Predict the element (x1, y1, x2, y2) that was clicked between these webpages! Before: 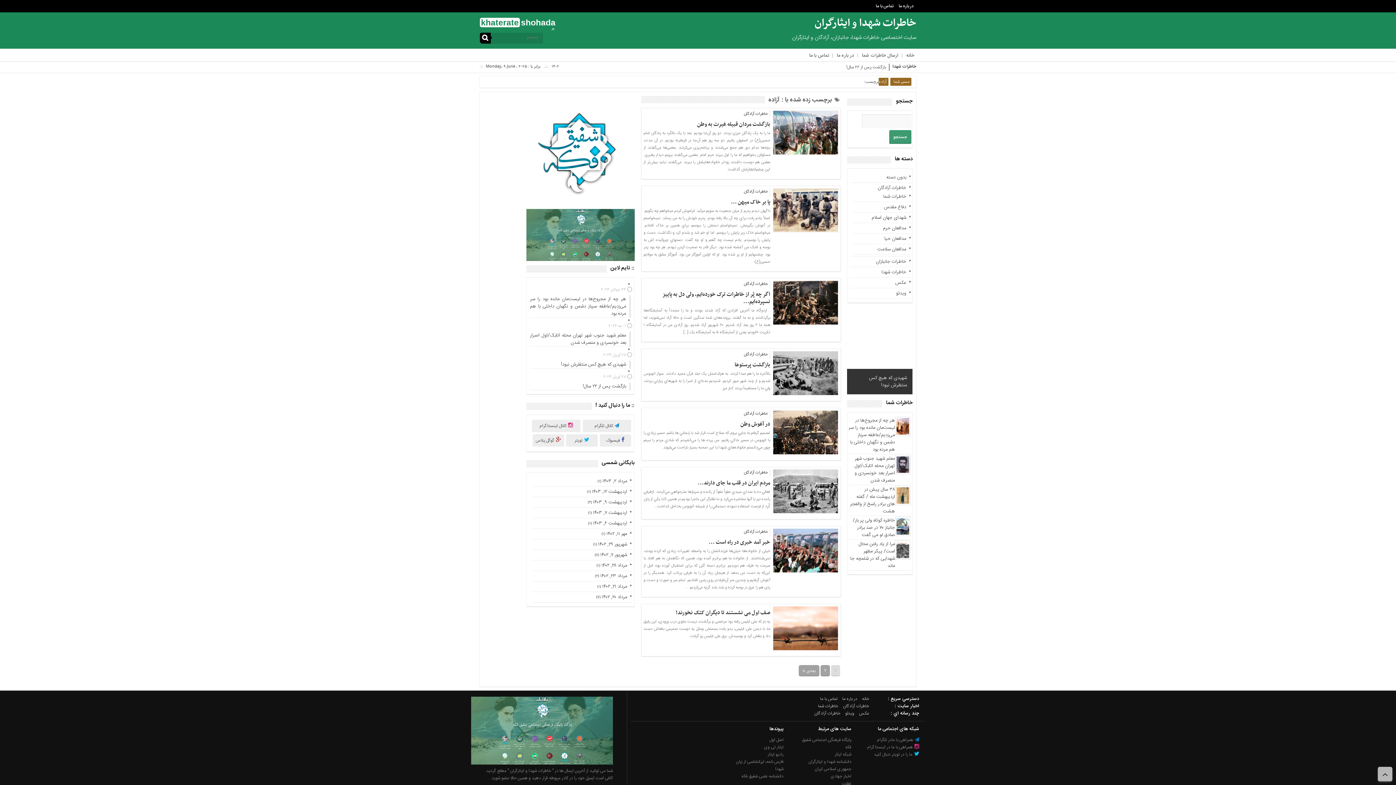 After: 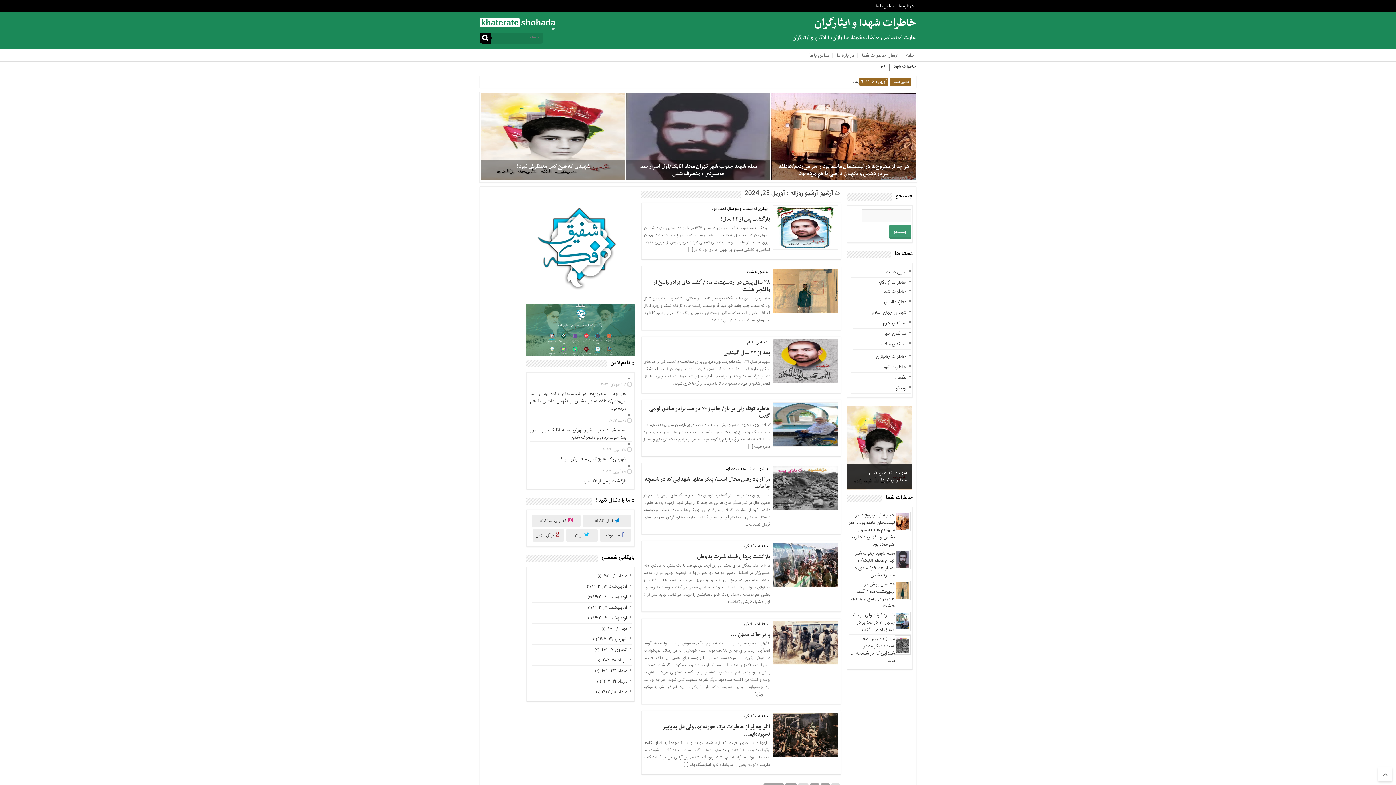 Action: bbox: (593, 517, 631, 527) label: اردیبهشت ۶, ۱۴۰۳